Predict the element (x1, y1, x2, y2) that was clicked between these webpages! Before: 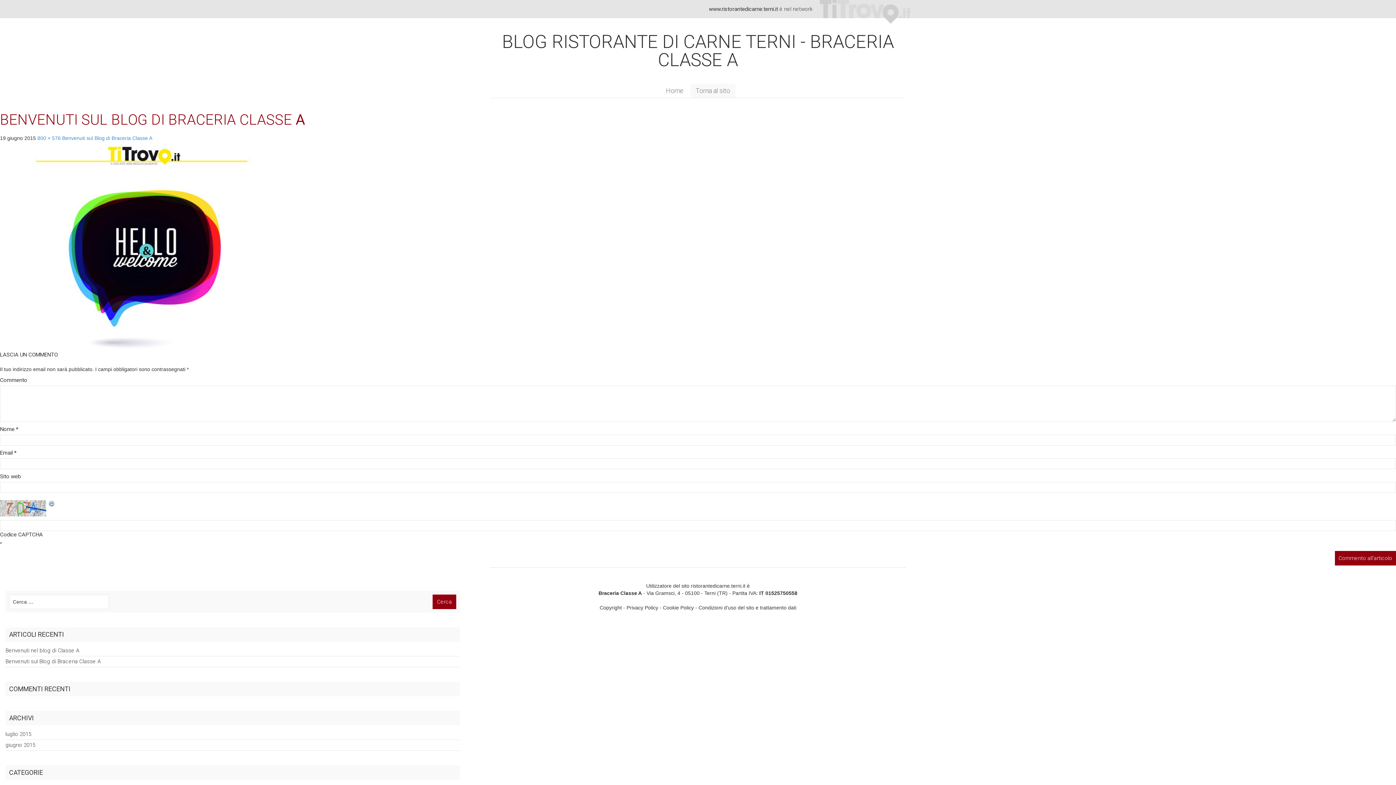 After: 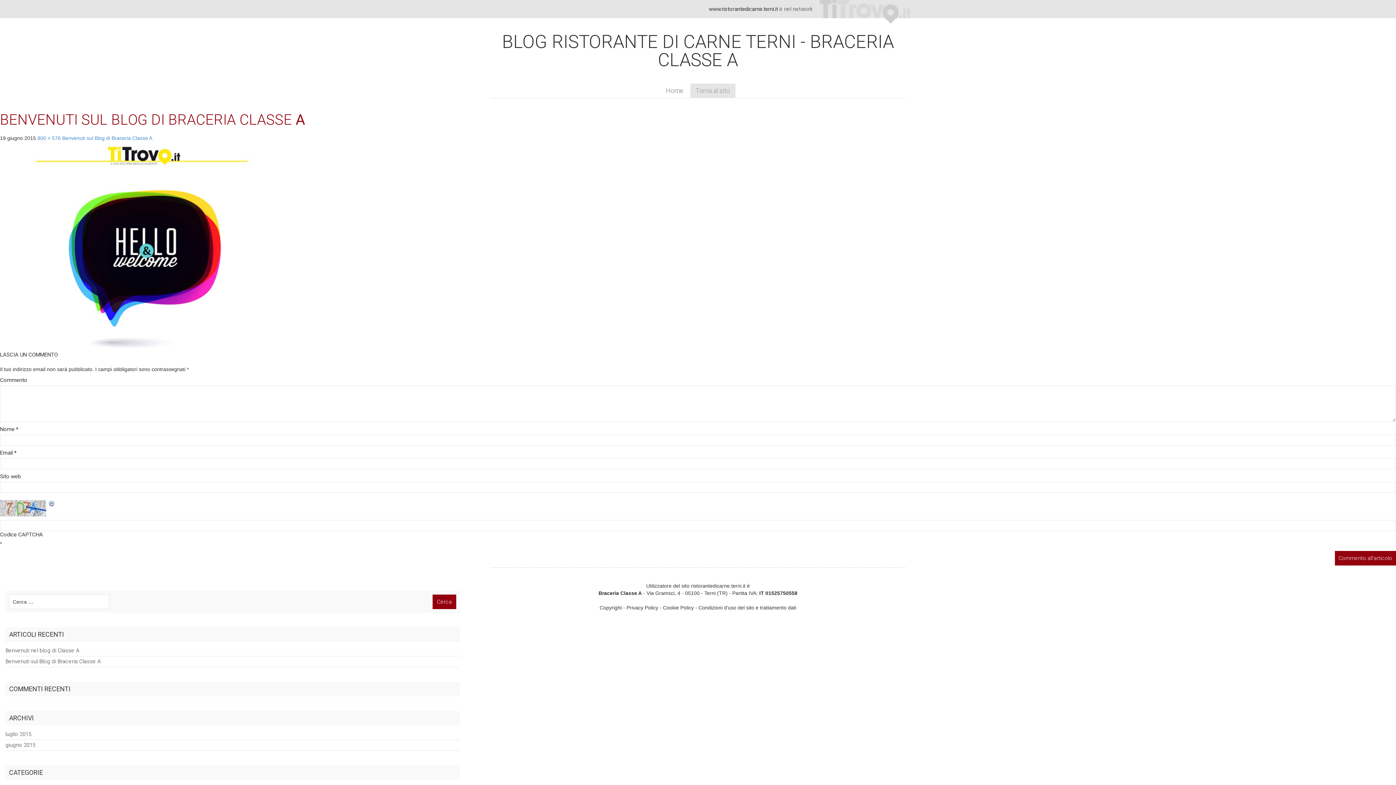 Action: bbox: (690, 83, 735, 97) label: Torna al sito